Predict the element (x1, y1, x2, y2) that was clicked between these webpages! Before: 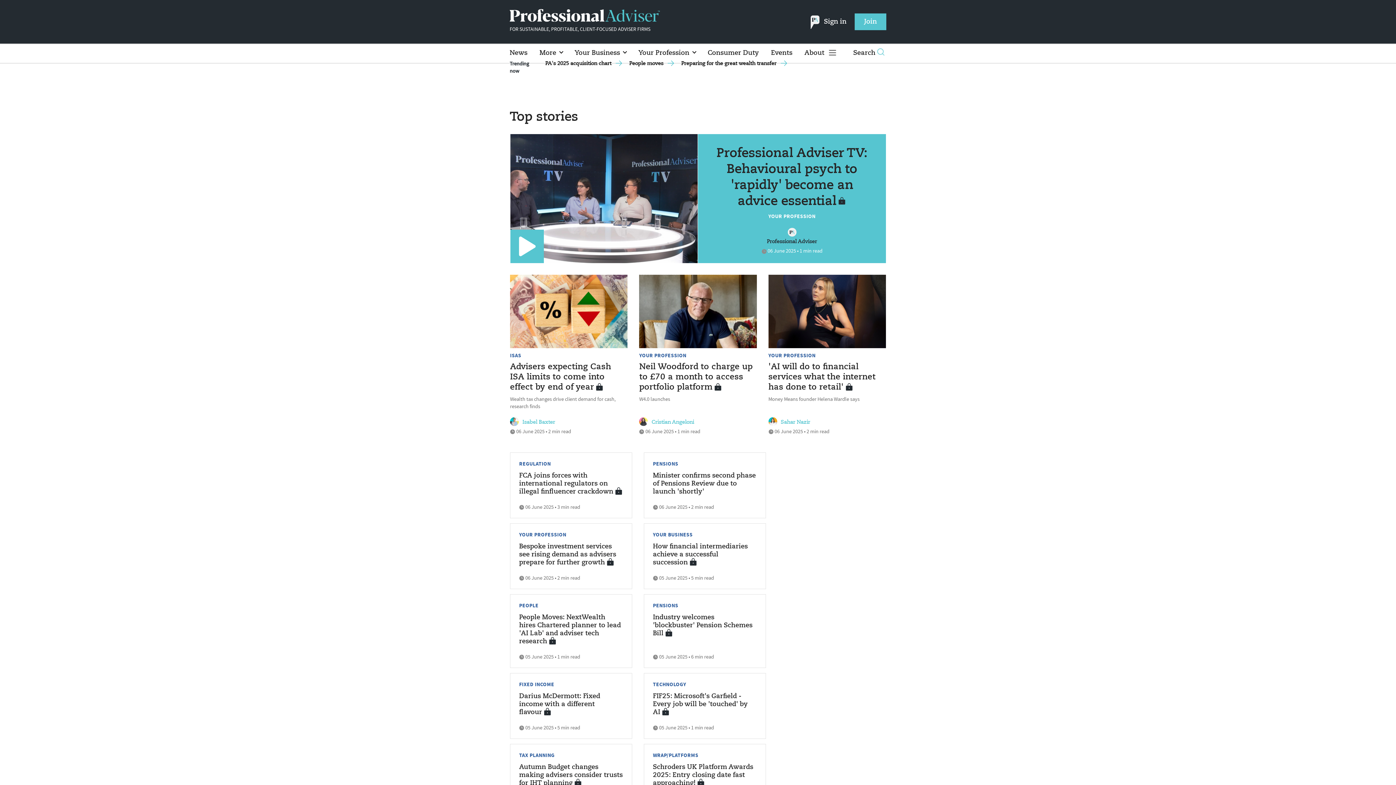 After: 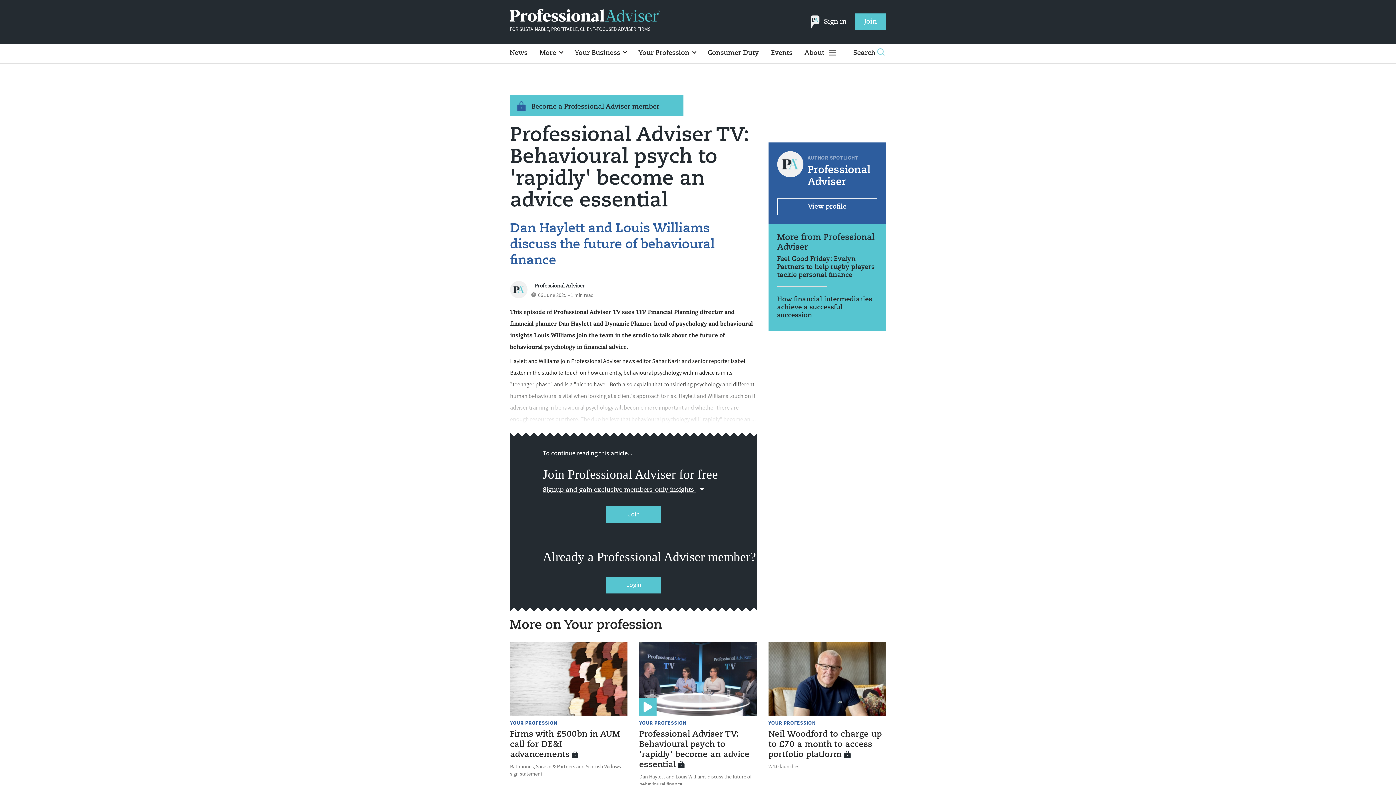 Action: bbox: (510, 134, 697, 263)